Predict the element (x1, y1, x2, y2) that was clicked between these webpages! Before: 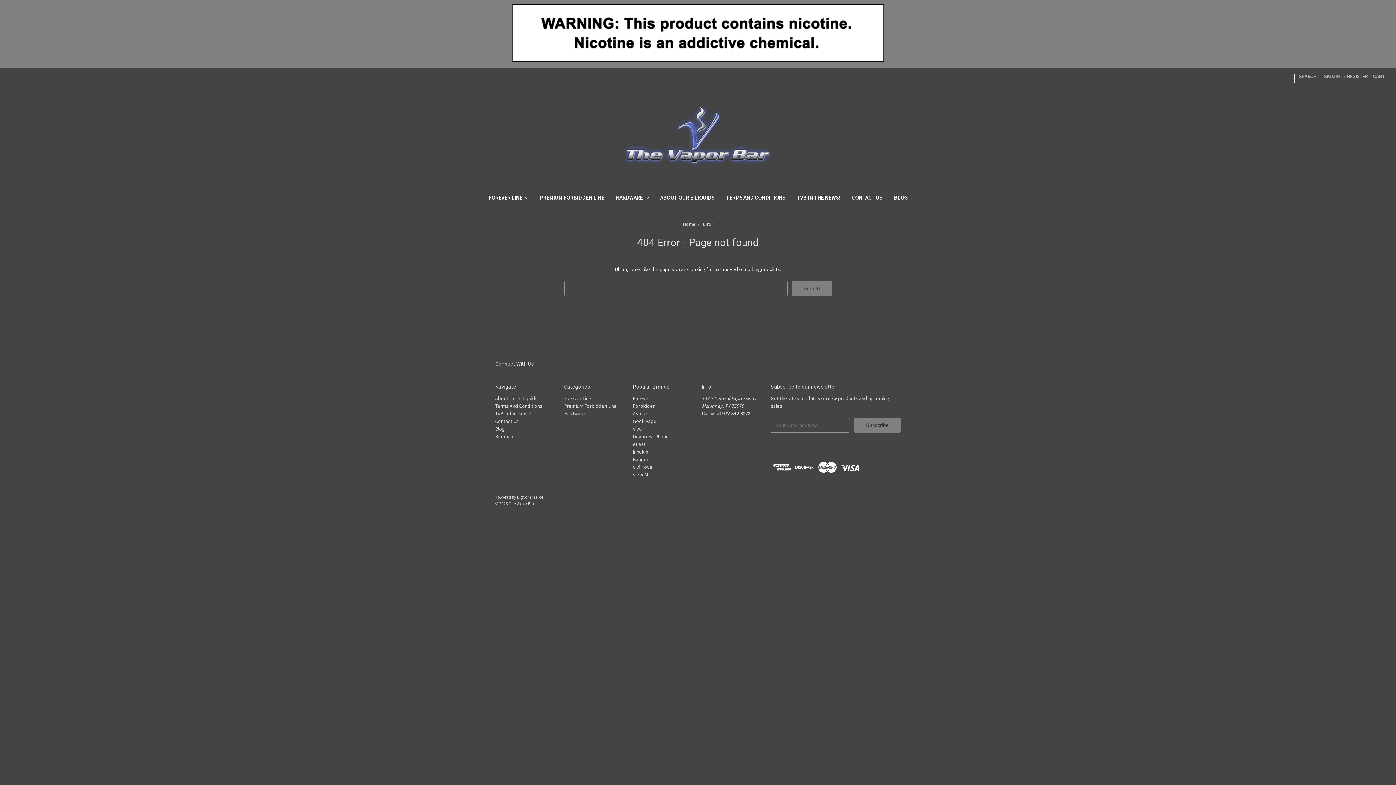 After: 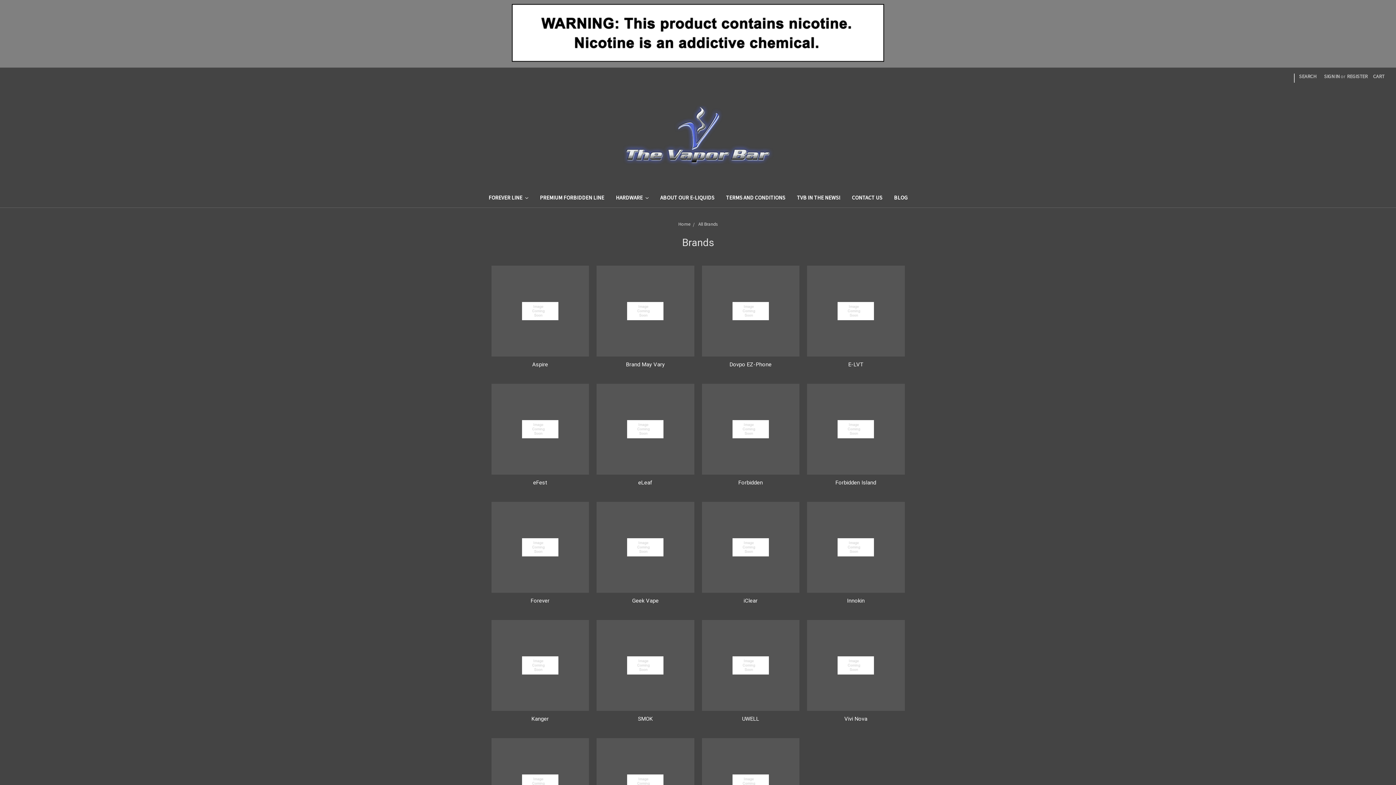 Action: label: View All bbox: (633, 471, 649, 478)